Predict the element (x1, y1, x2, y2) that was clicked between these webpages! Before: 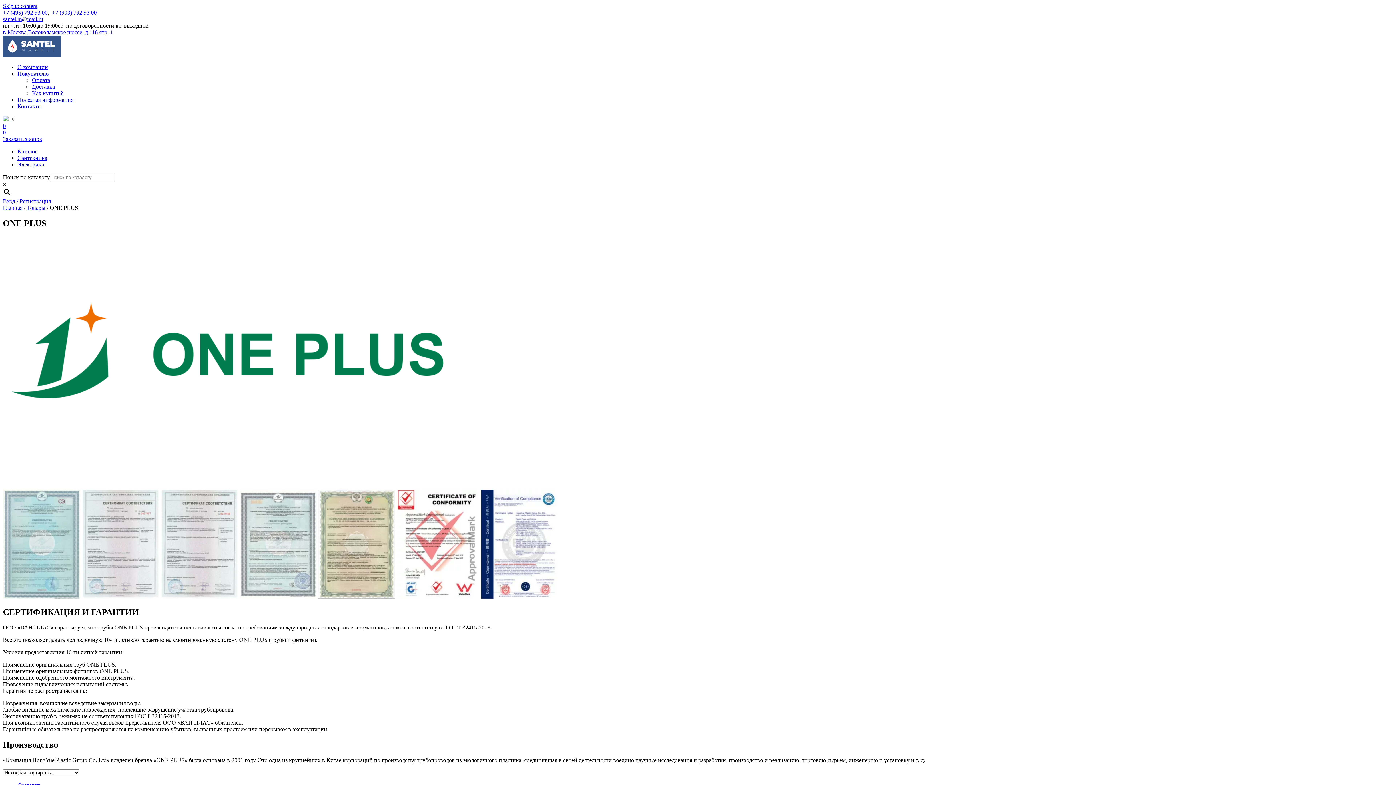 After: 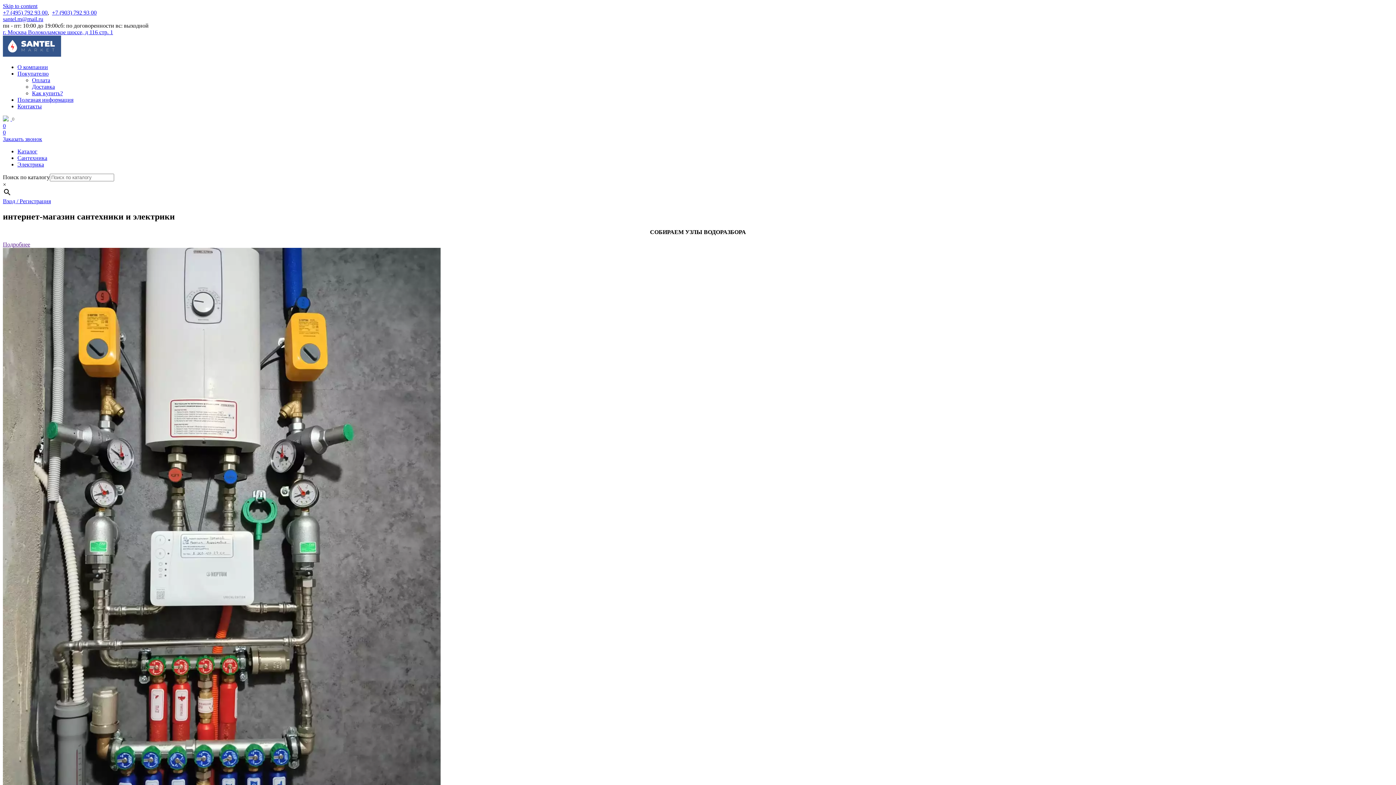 Action: bbox: (2, 51, 61, 57)